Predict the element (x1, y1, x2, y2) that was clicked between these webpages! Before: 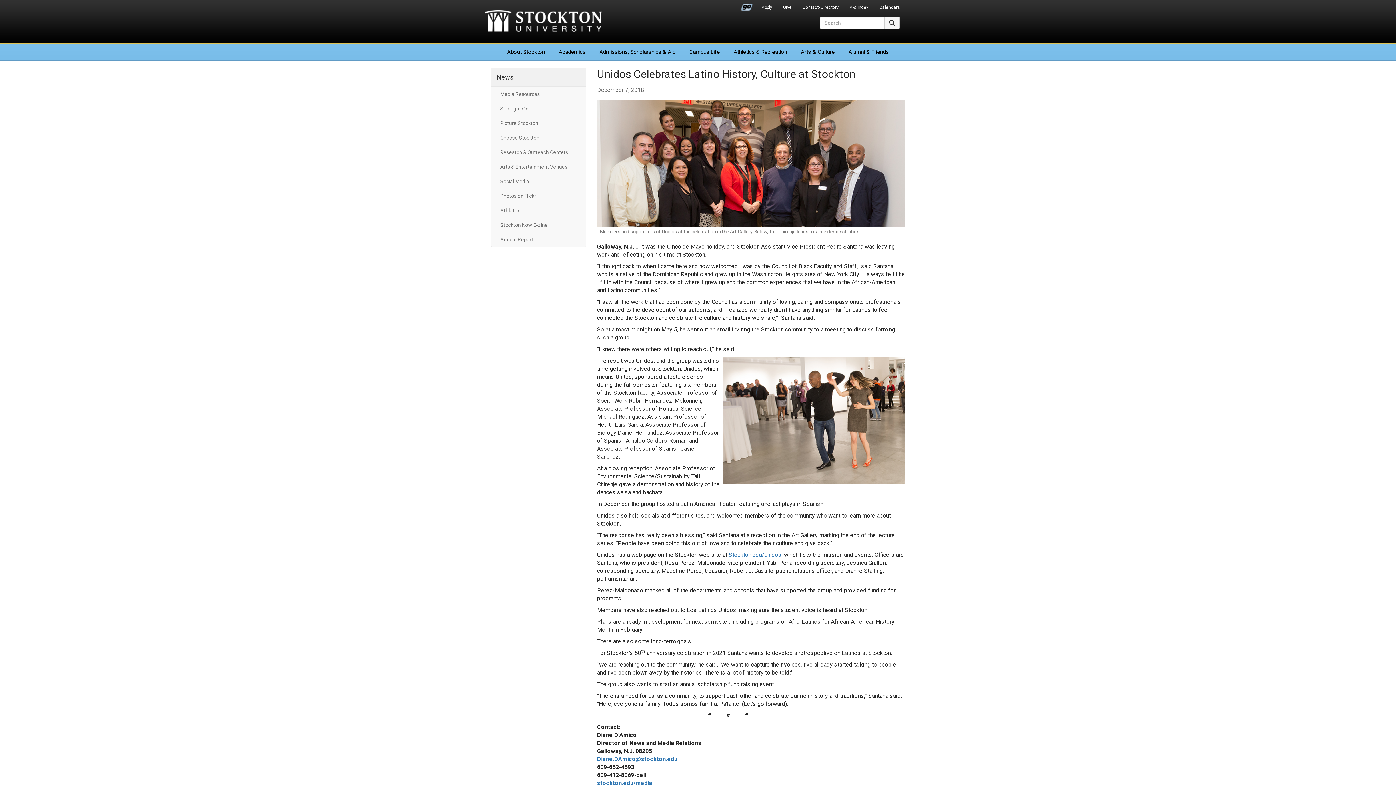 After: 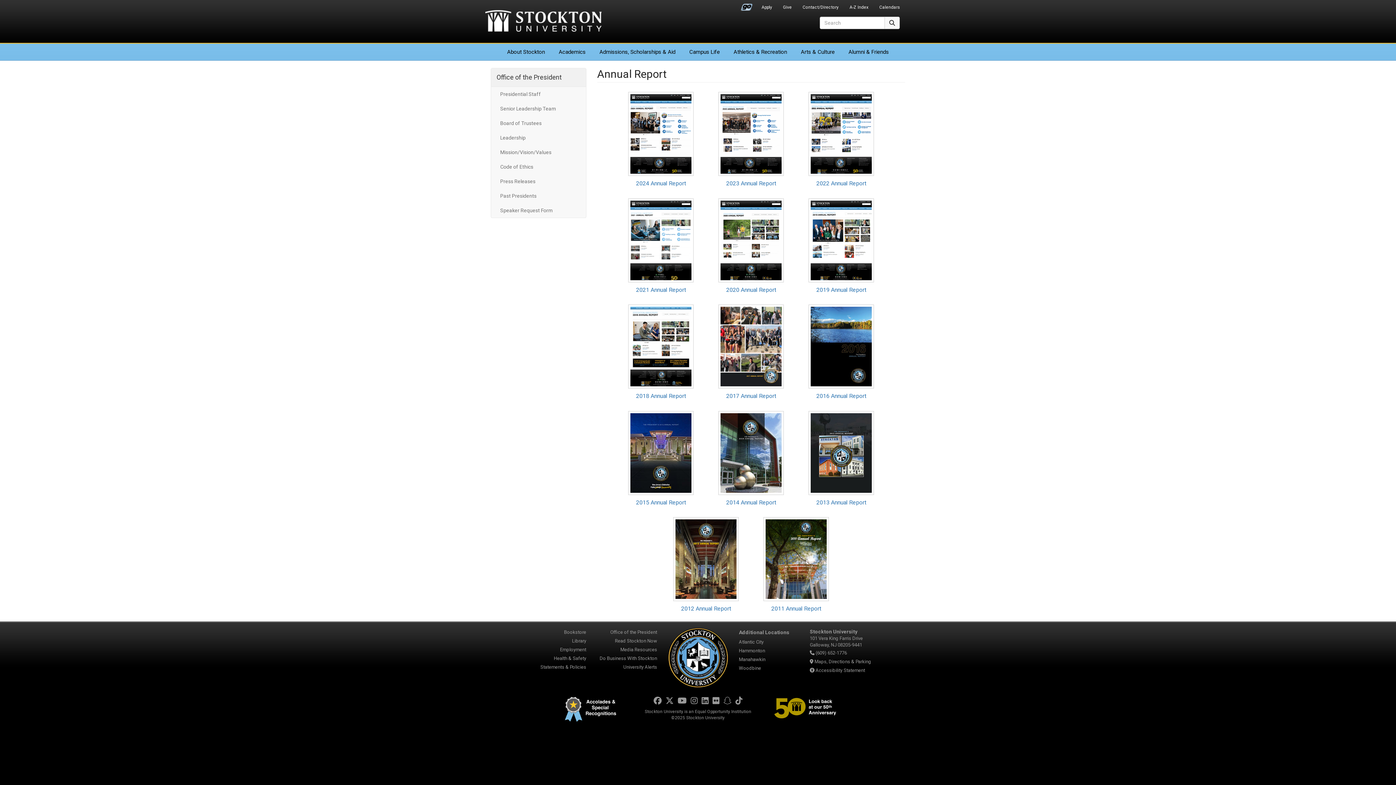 Action: label: Annual Report bbox: (496, 232, 580, 246)